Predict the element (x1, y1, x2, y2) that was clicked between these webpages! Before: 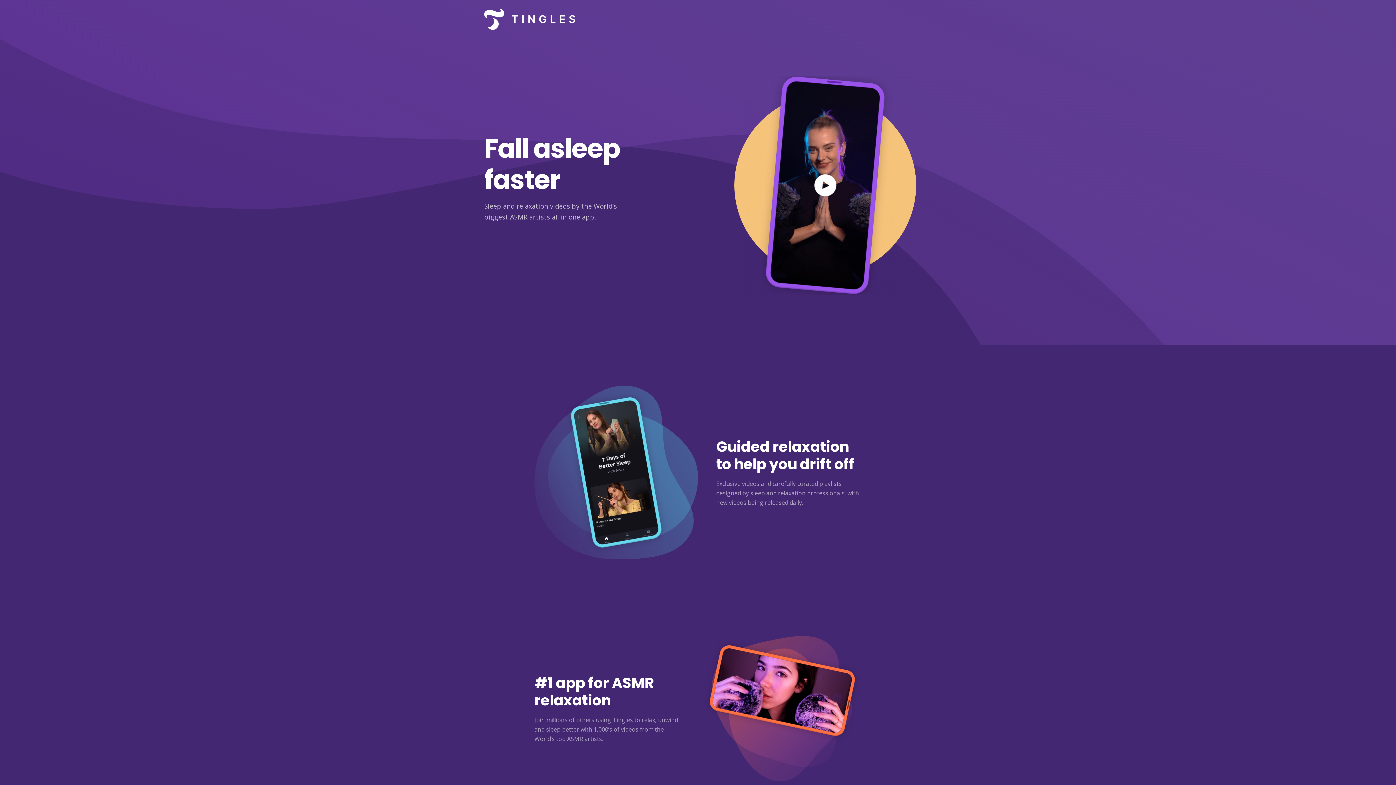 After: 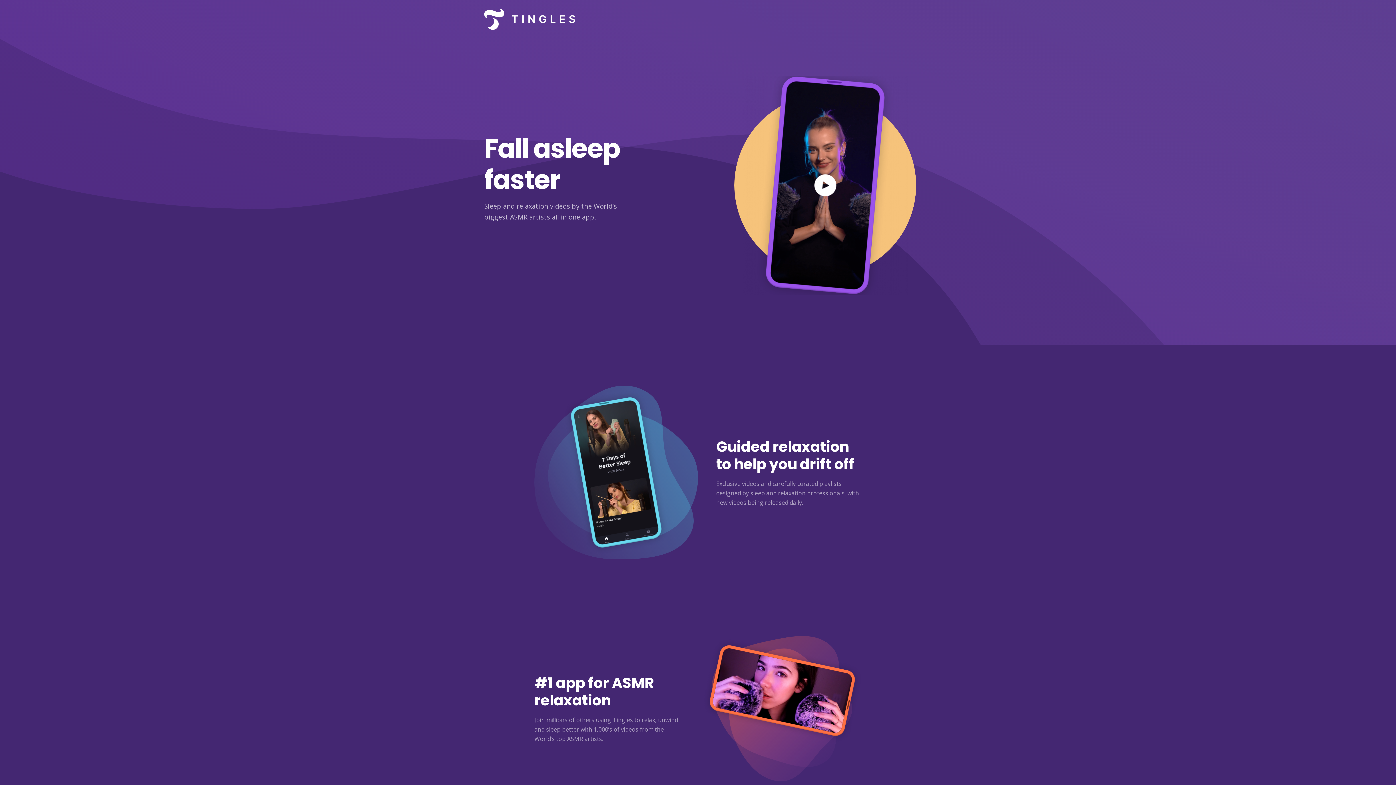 Action: bbox: (484, 0, 575, 38)